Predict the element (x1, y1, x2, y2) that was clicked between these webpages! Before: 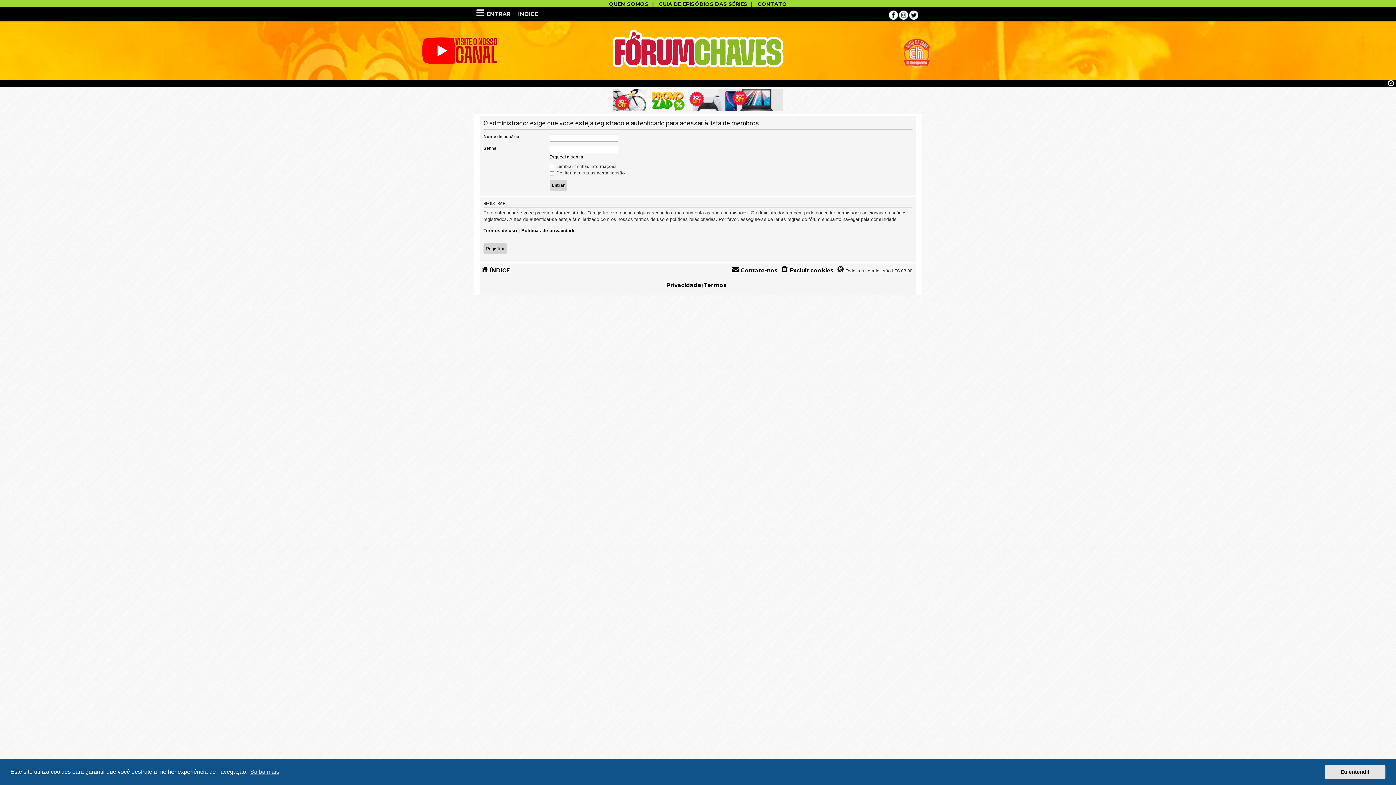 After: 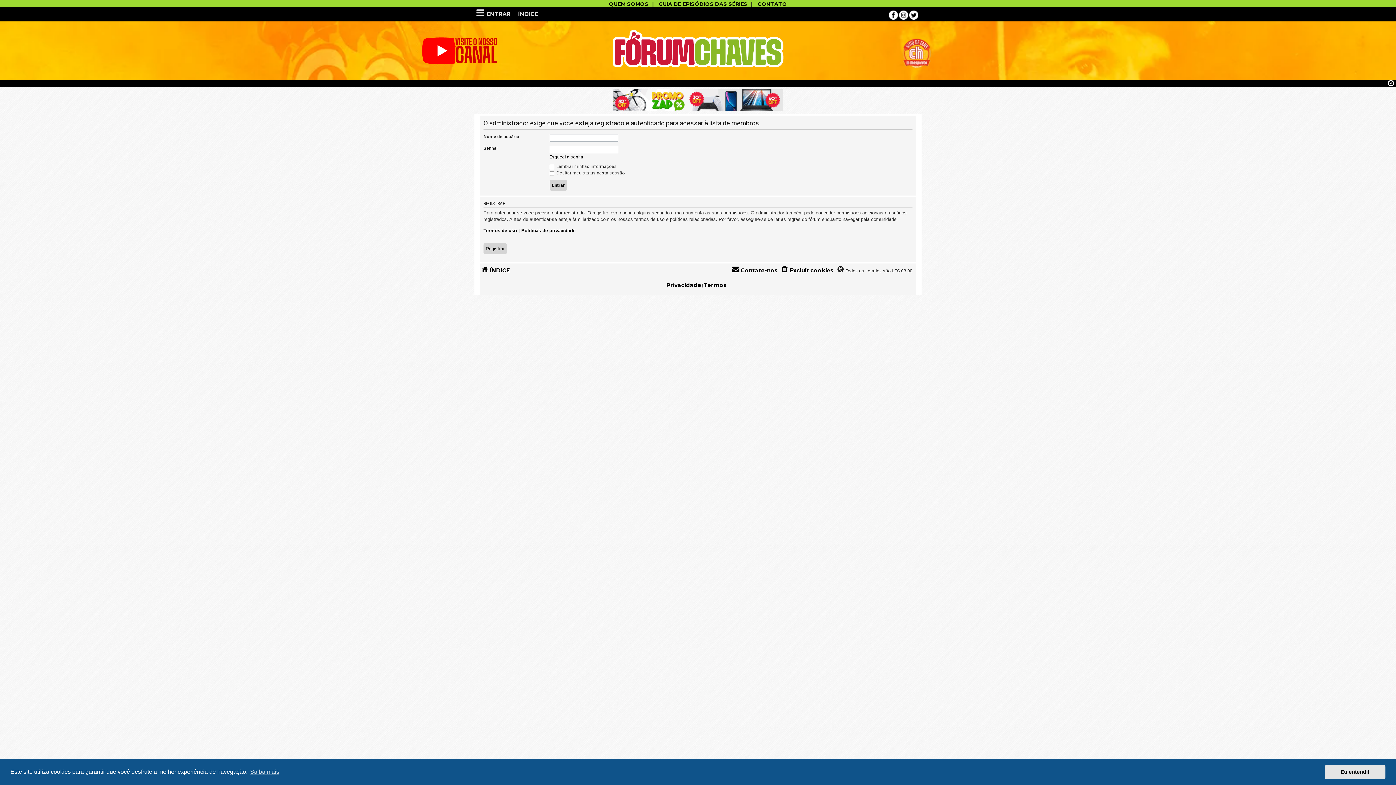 Action: bbox: (899, 10, 908, 19)